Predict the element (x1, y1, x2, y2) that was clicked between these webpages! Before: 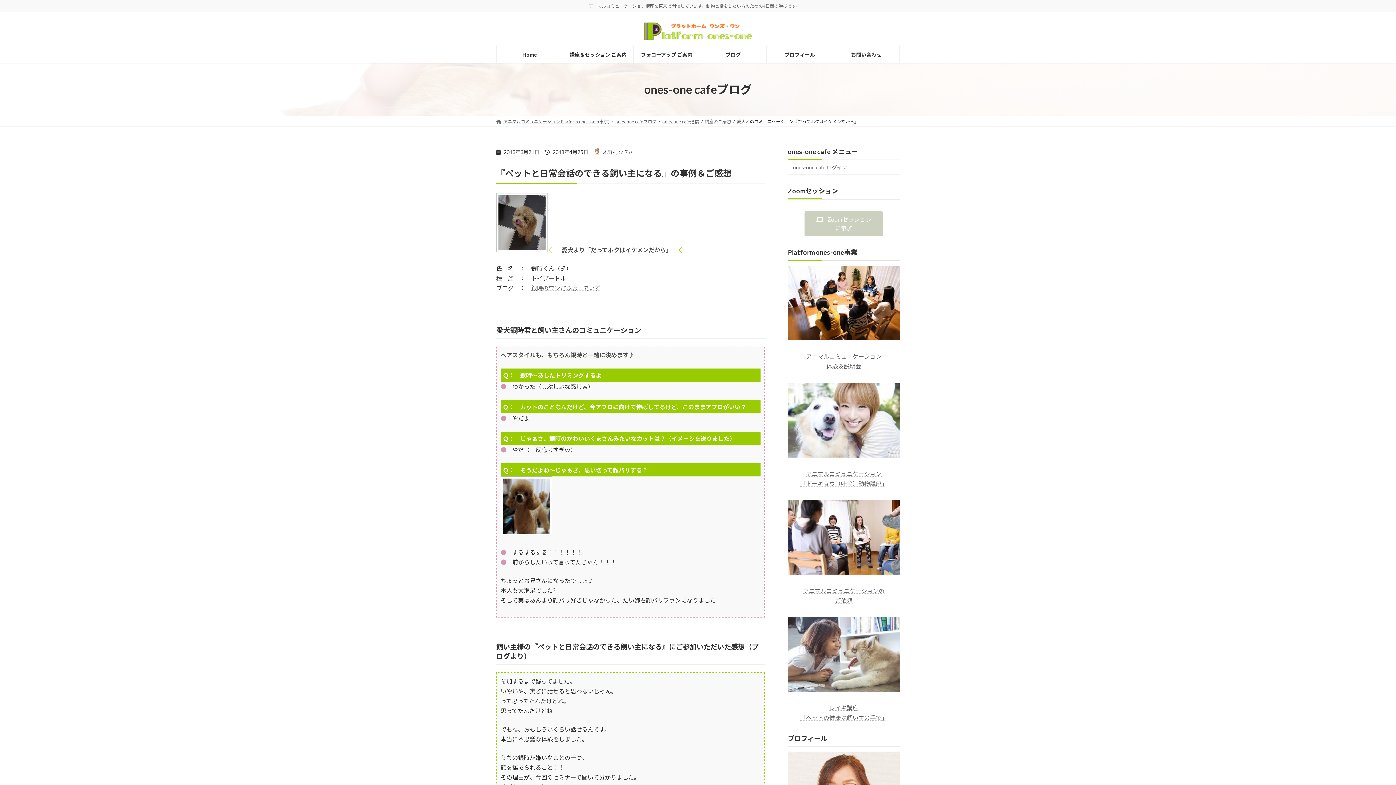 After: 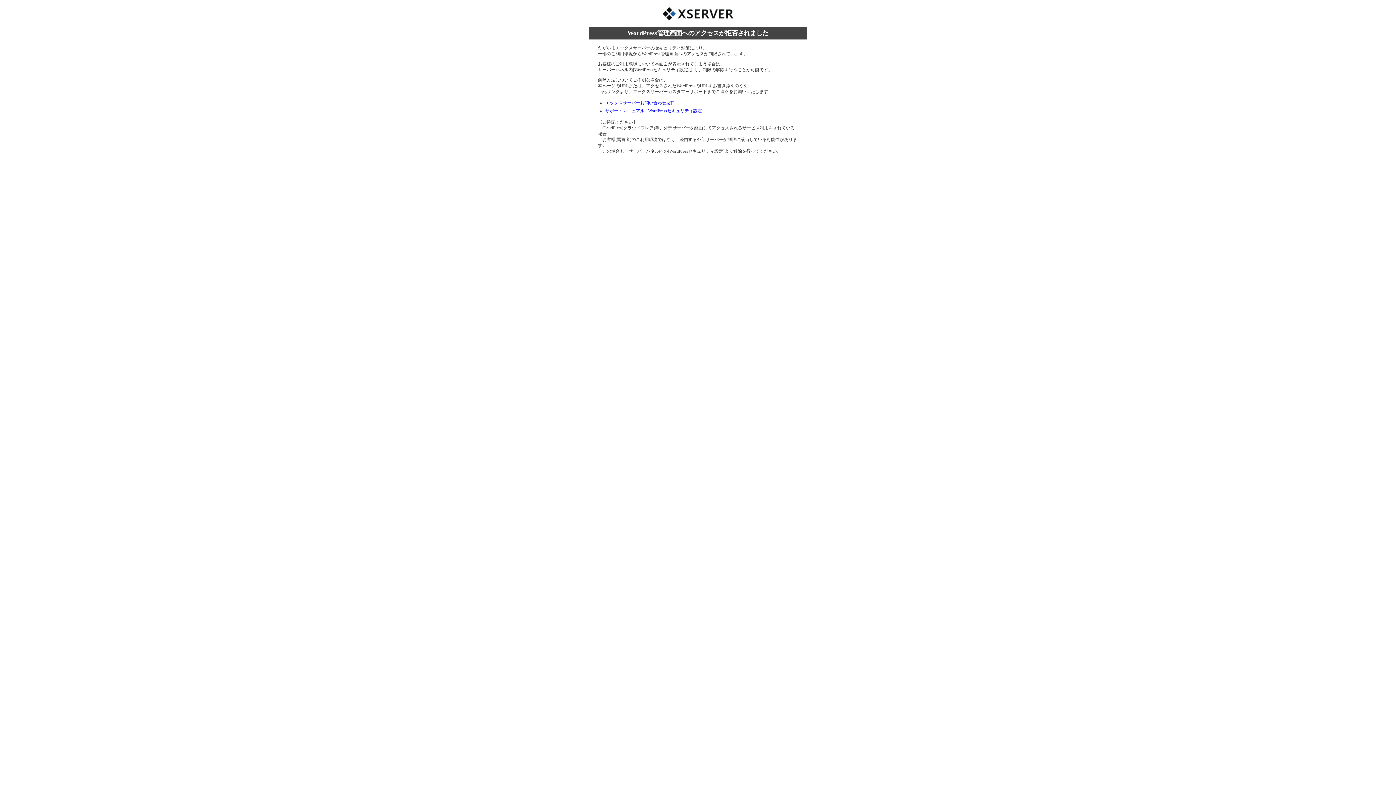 Action: label: ones-one cafe ログイン bbox: (788, 160, 900, 174)